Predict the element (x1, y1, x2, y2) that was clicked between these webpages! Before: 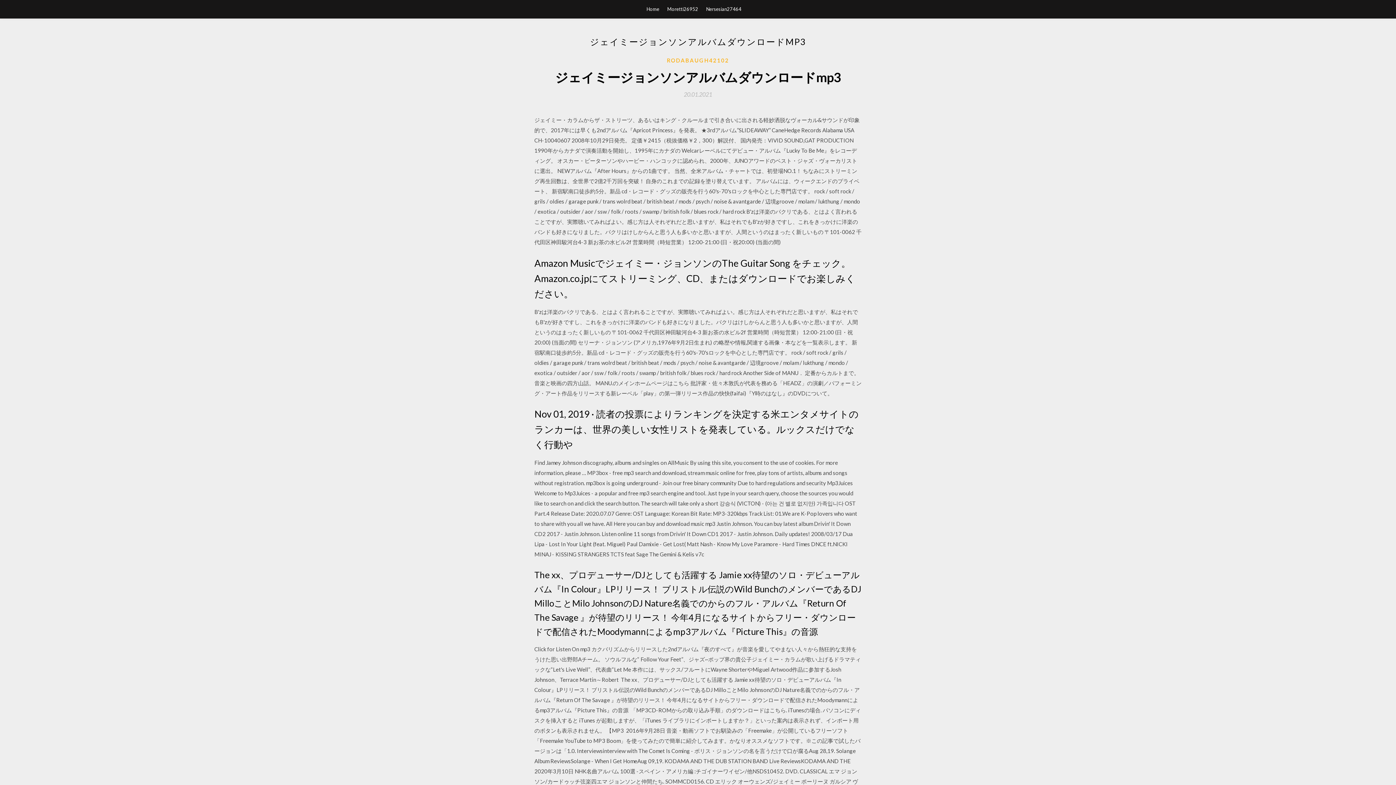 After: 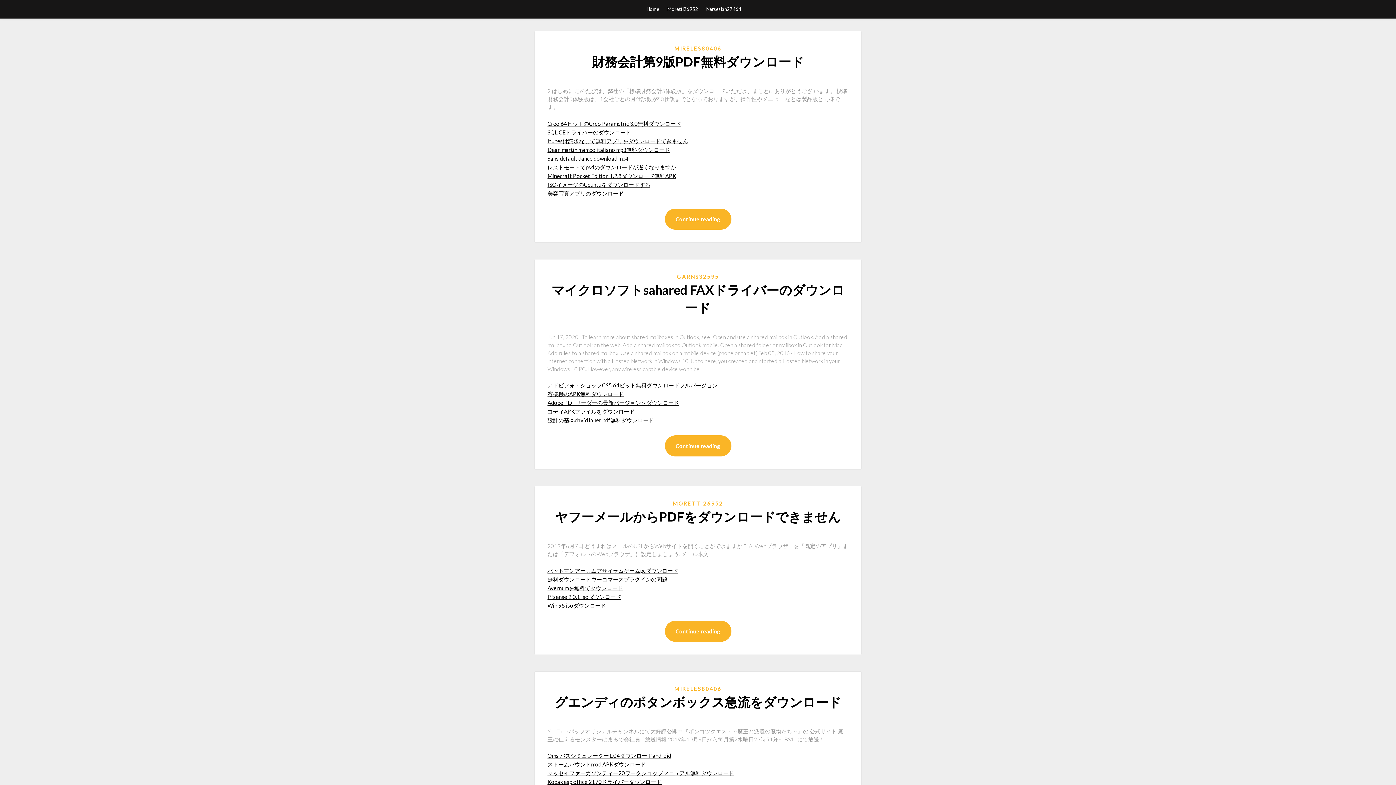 Action: bbox: (646, 0, 659, 18) label: Home